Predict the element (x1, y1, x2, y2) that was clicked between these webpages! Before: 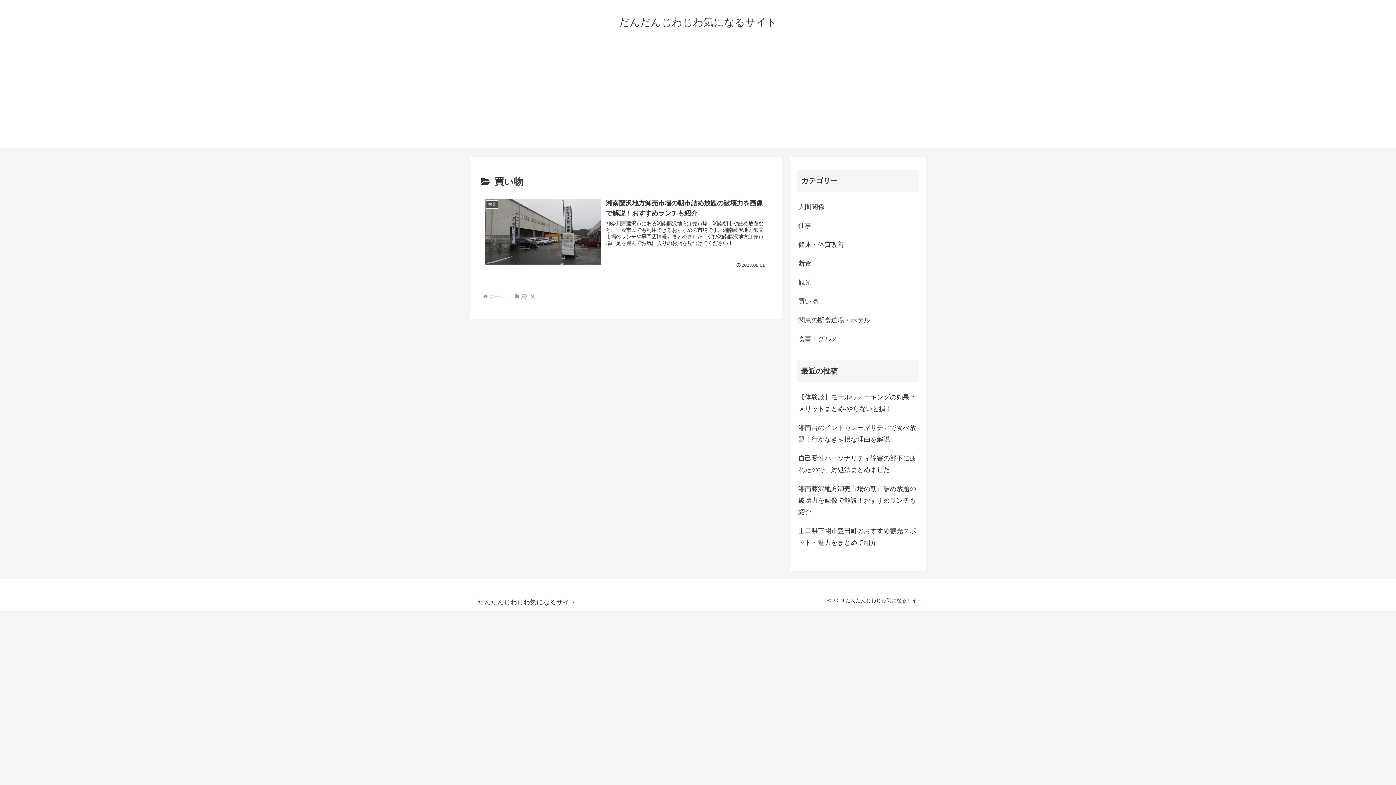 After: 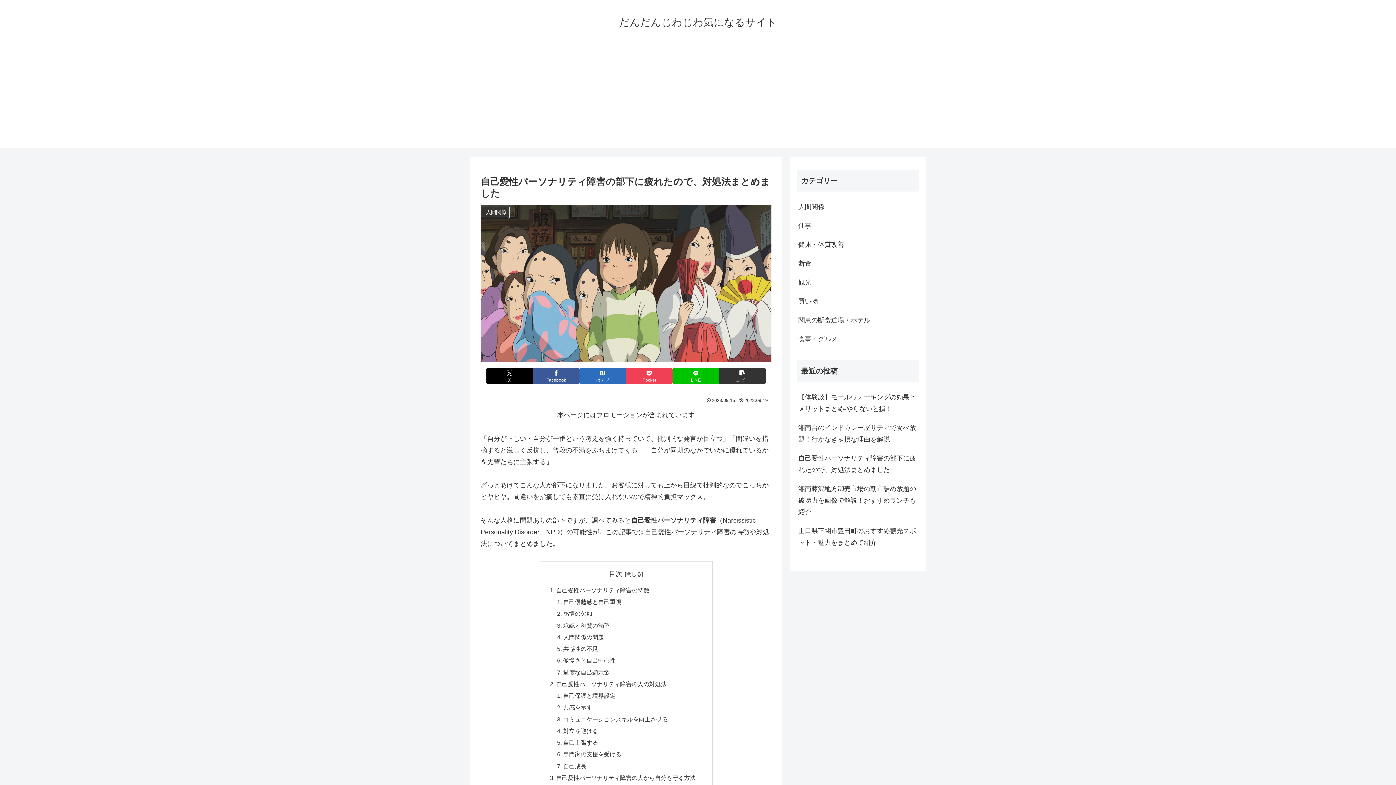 Action: bbox: (797, 449, 919, 479) label: 自己愛性パーソナリティ障害の部下に疲れたので、対処法まとめました